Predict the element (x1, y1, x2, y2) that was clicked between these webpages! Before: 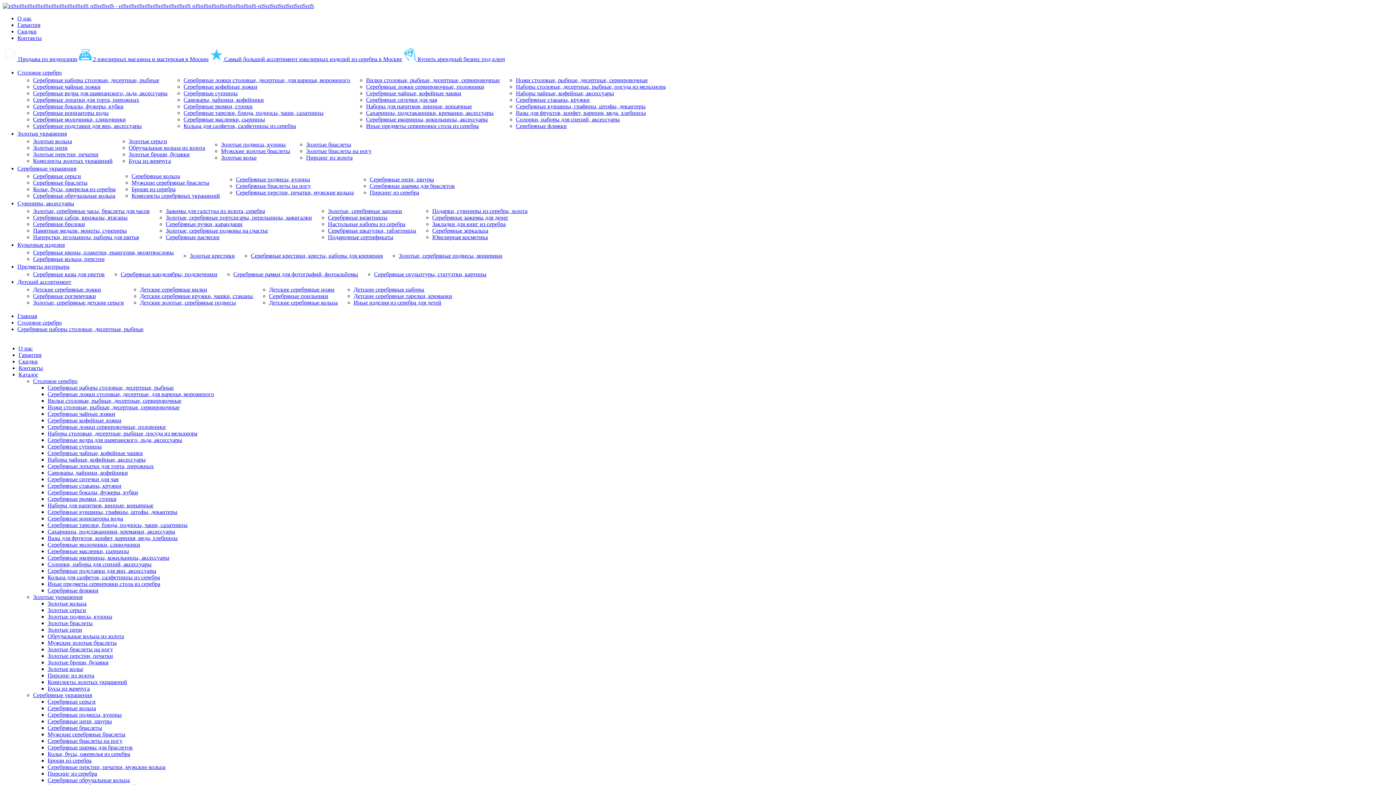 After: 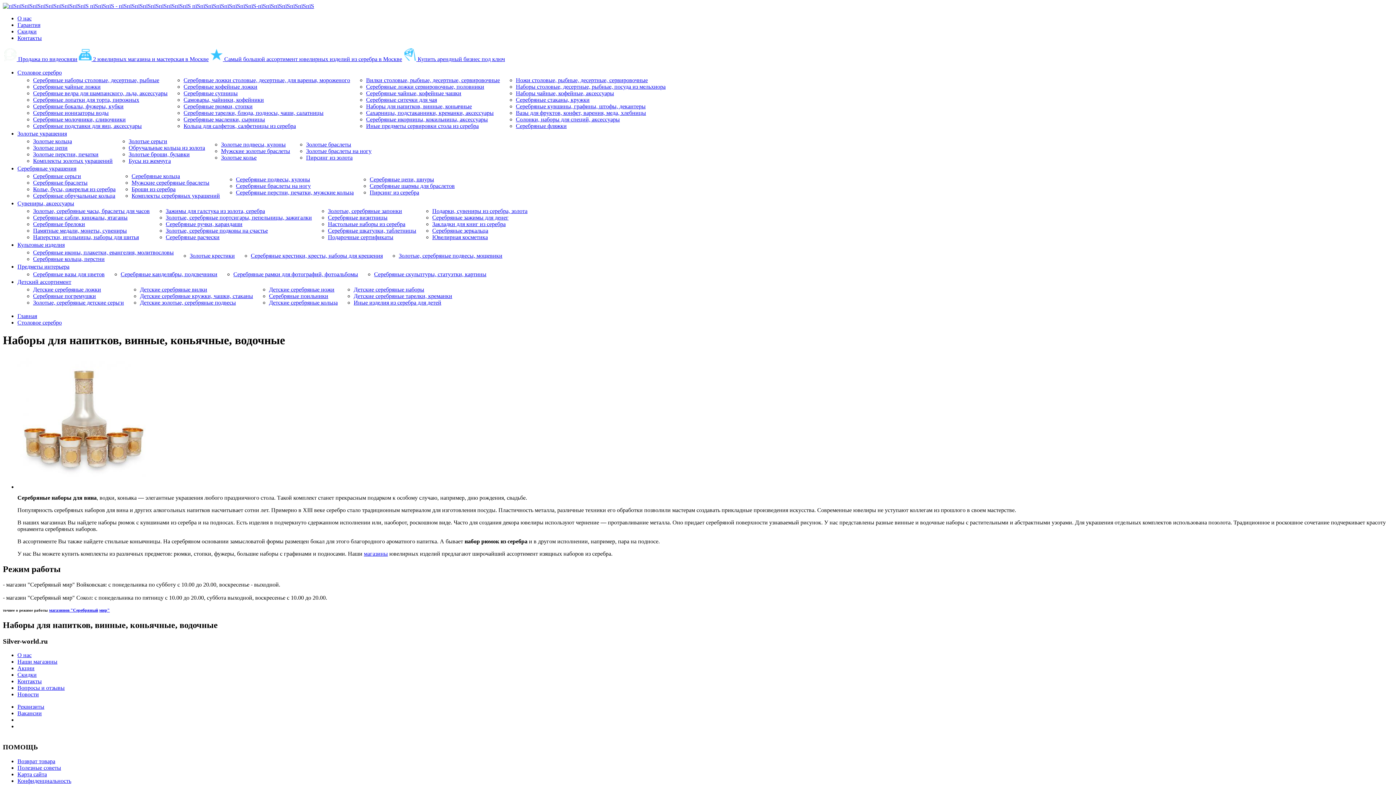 Action: bbox: (366, 103, 472, 109) label: Наборы для напитков, винные, коньячные